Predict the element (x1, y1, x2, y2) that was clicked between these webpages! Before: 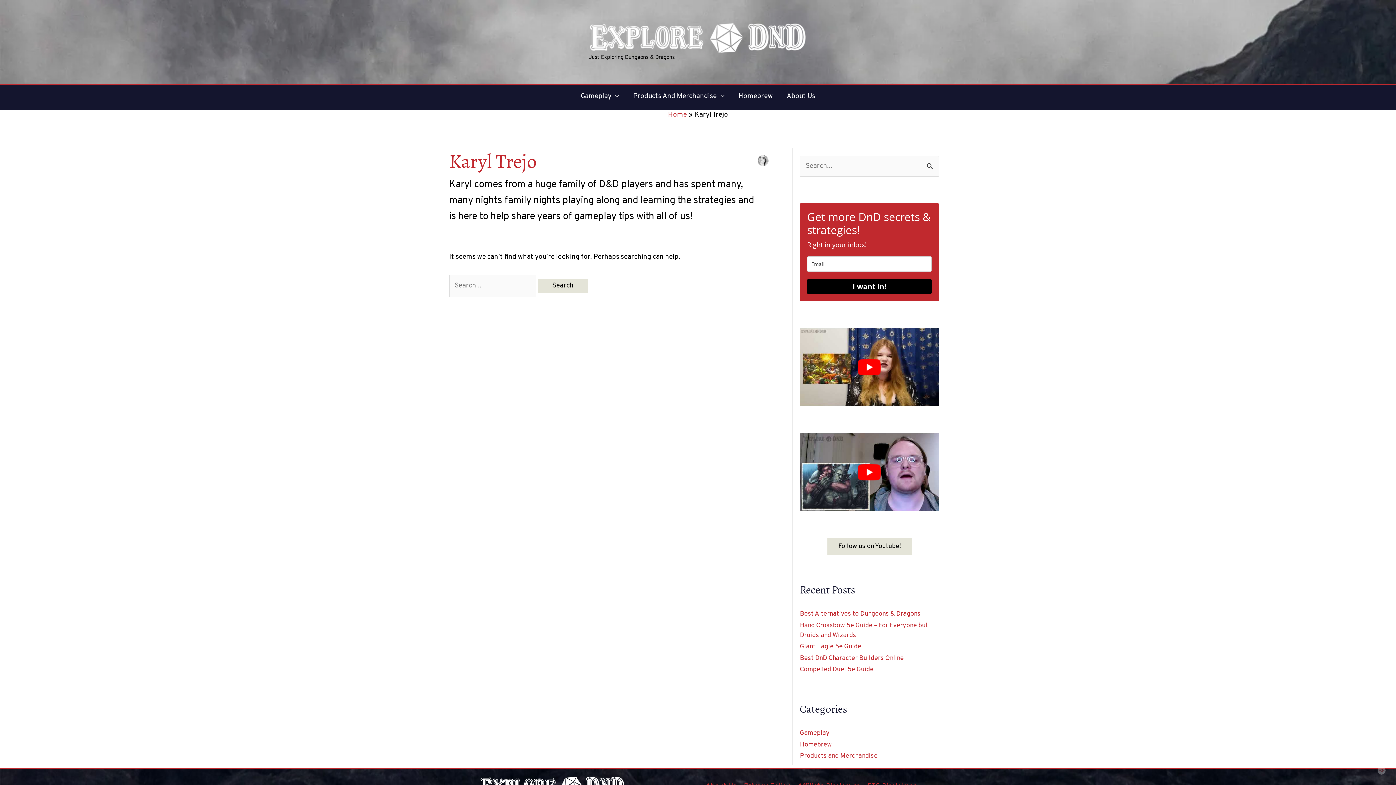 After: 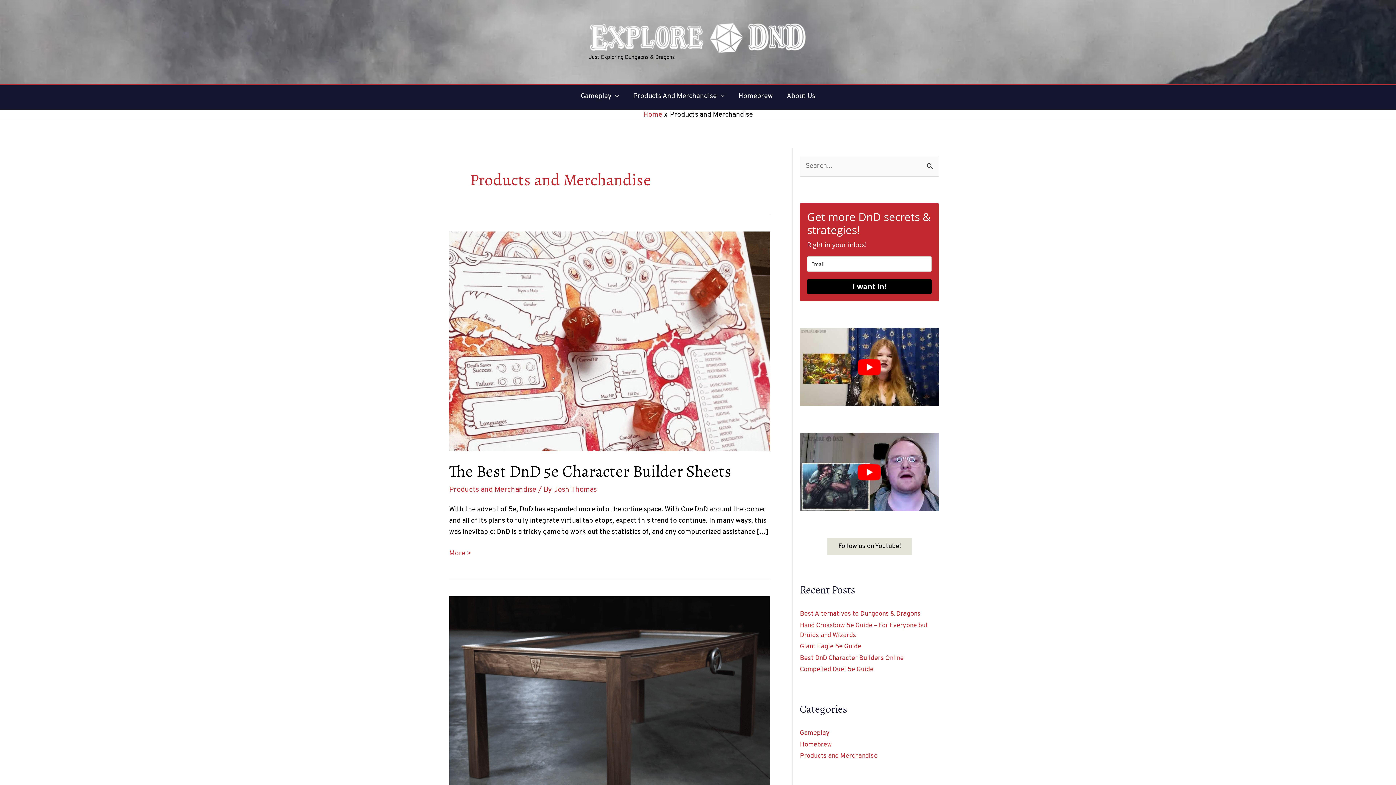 Action: label: Products and Merchandise bbox: (800, 752, 877, 760)